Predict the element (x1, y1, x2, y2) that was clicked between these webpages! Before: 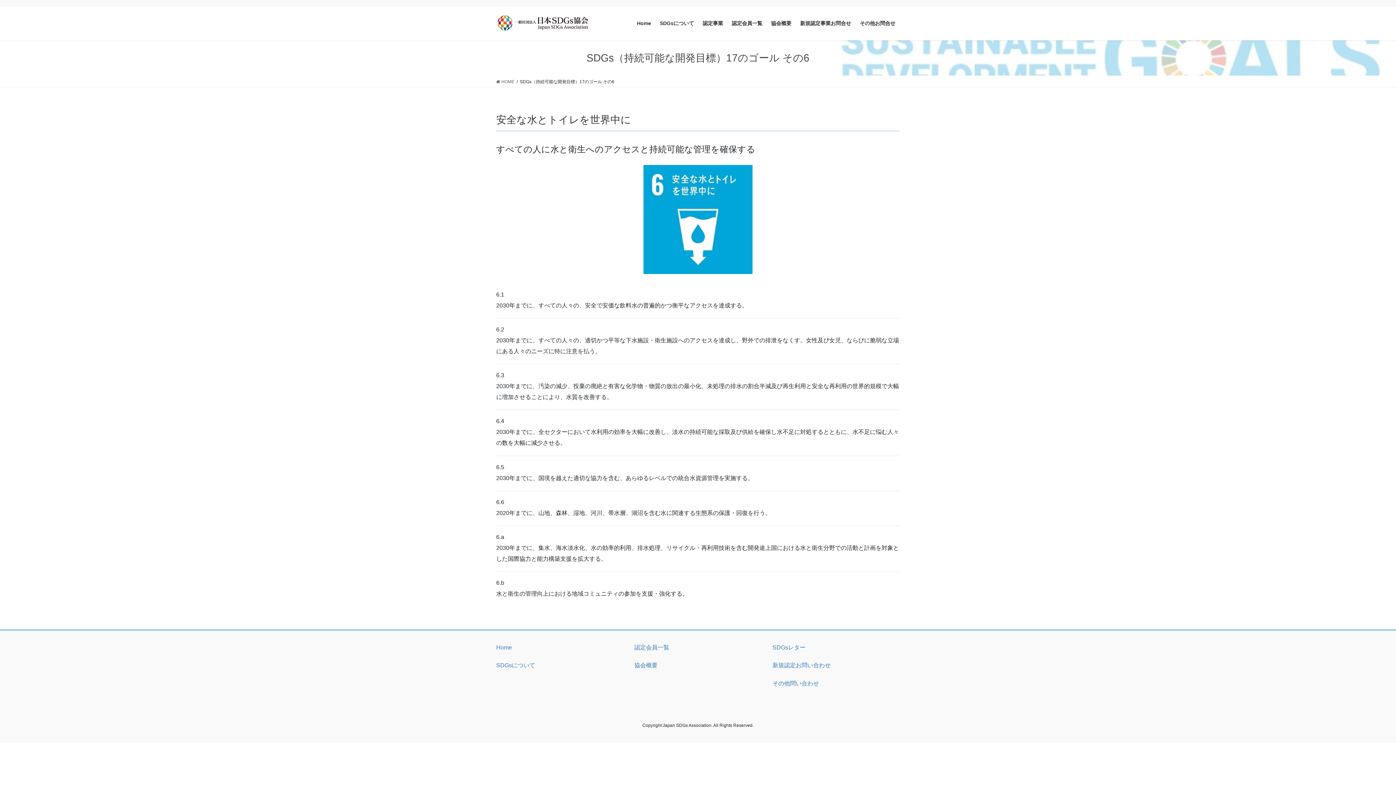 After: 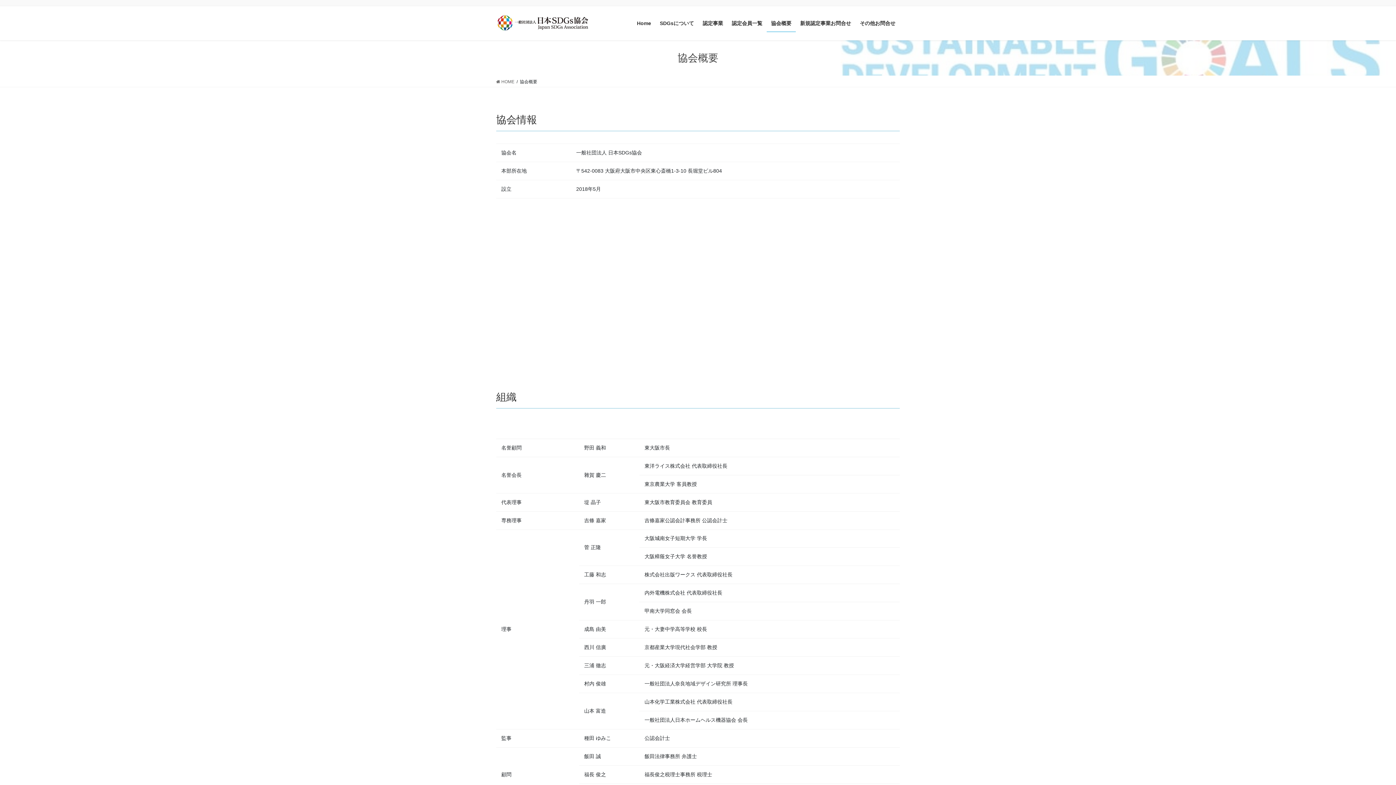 Action: bbox: (634, 662, 657, 668) label: 協会概要